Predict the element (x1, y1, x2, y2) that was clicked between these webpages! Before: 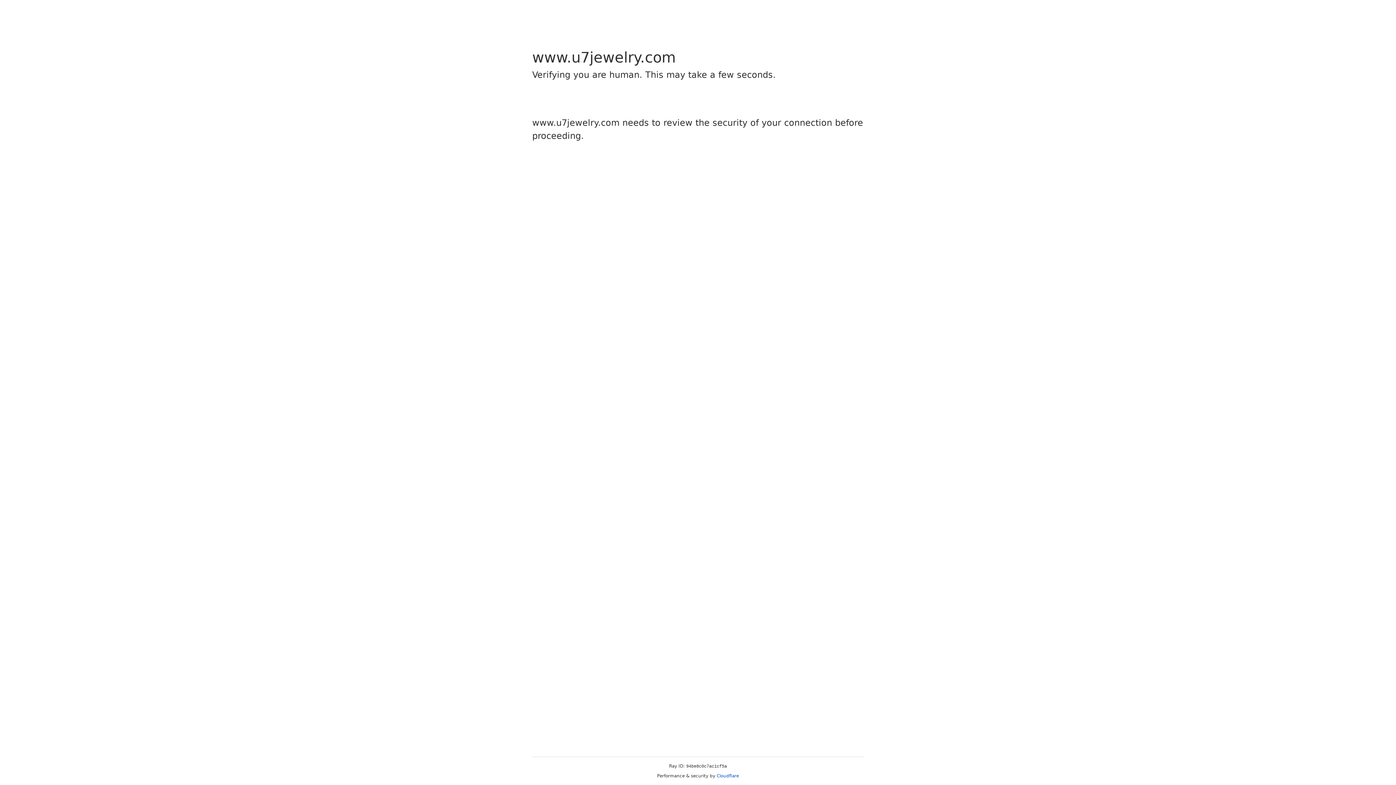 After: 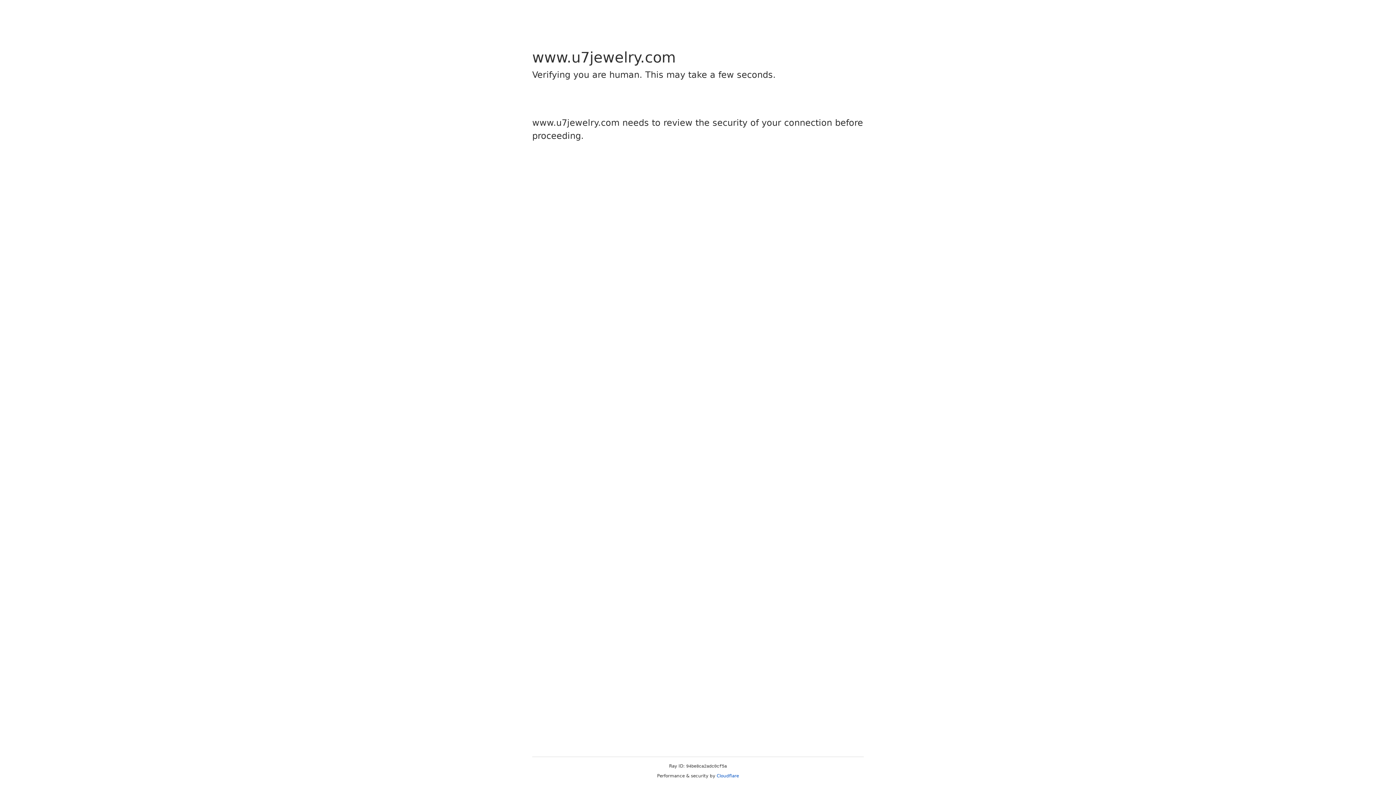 Action: label: Cloudflare bbox: (716, 773, 739, 778)